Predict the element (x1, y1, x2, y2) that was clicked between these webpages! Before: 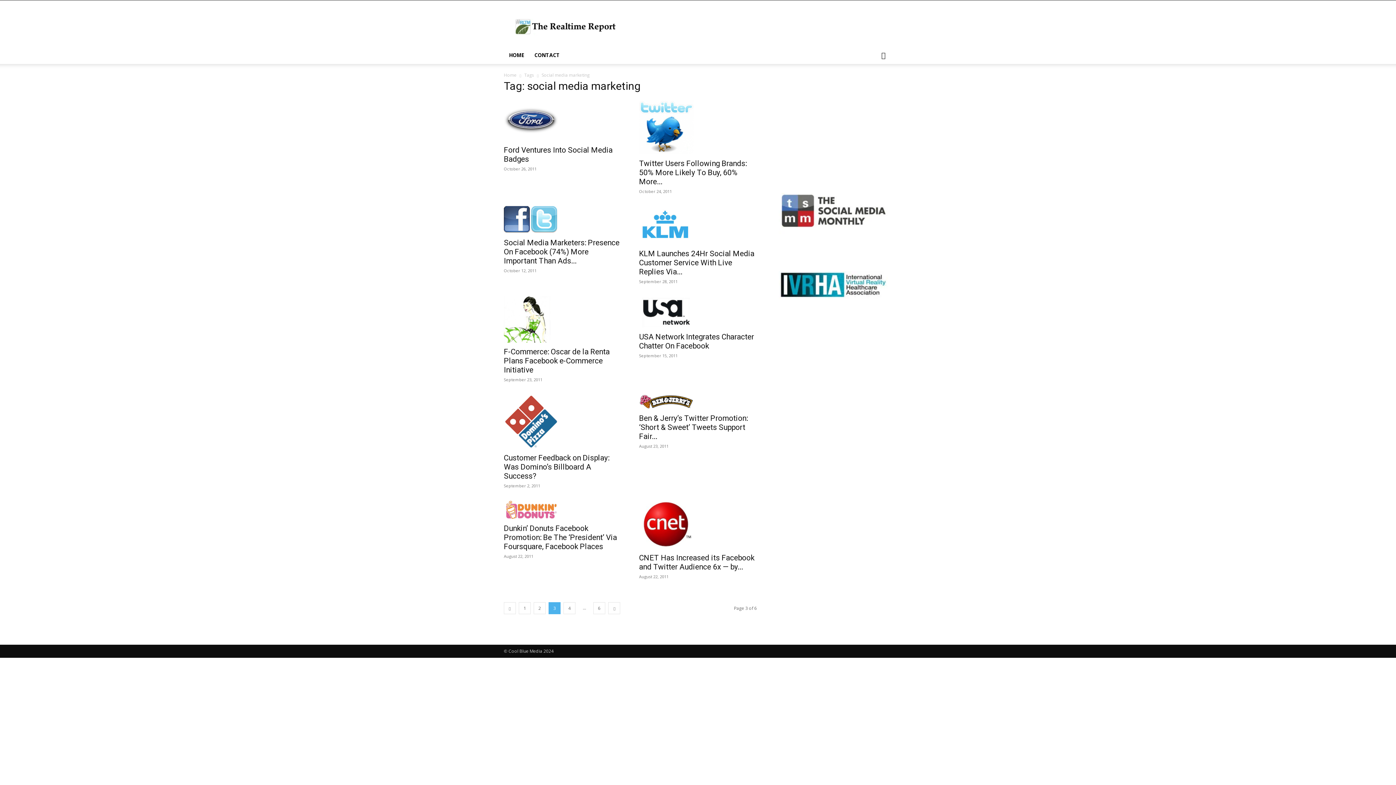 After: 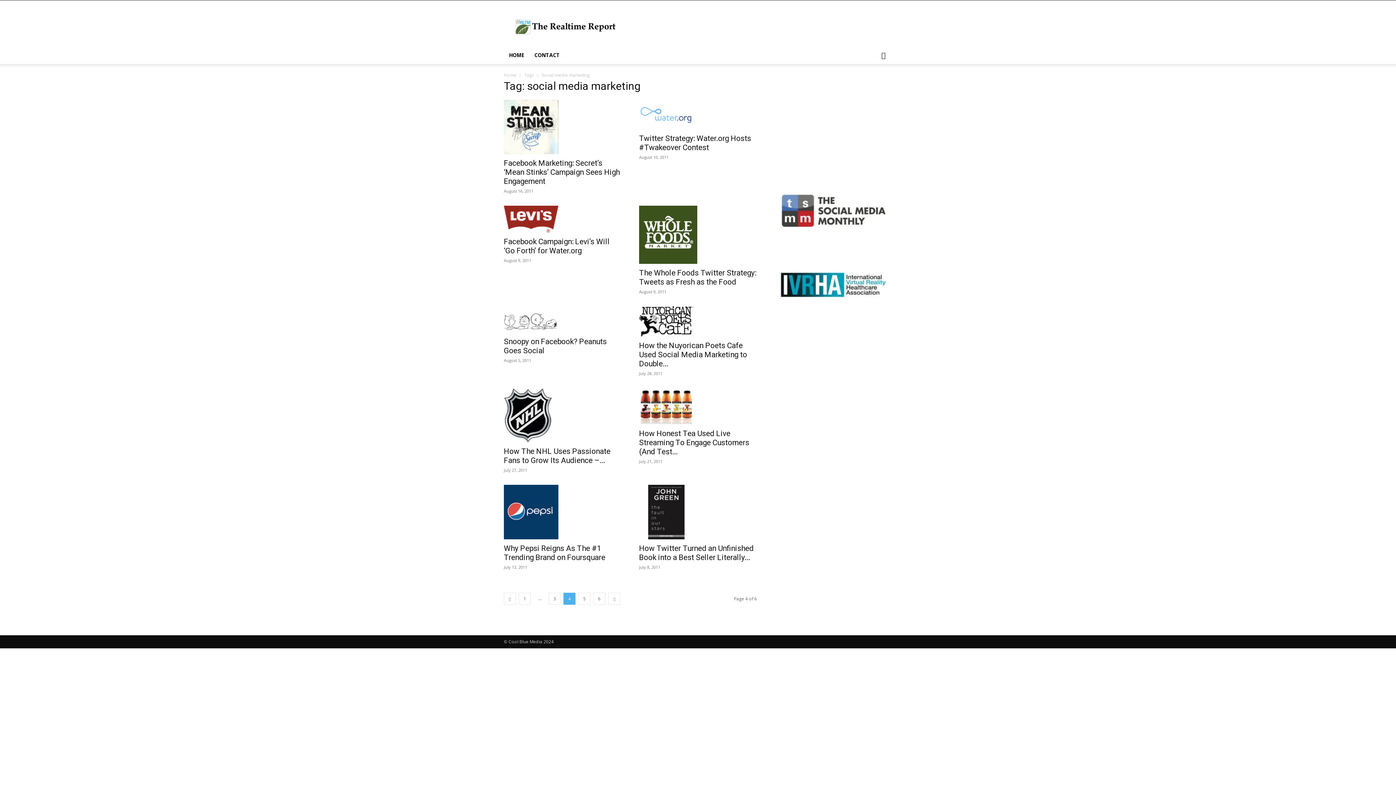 Action: bbox: (563, 602, 575, 614) label: 4